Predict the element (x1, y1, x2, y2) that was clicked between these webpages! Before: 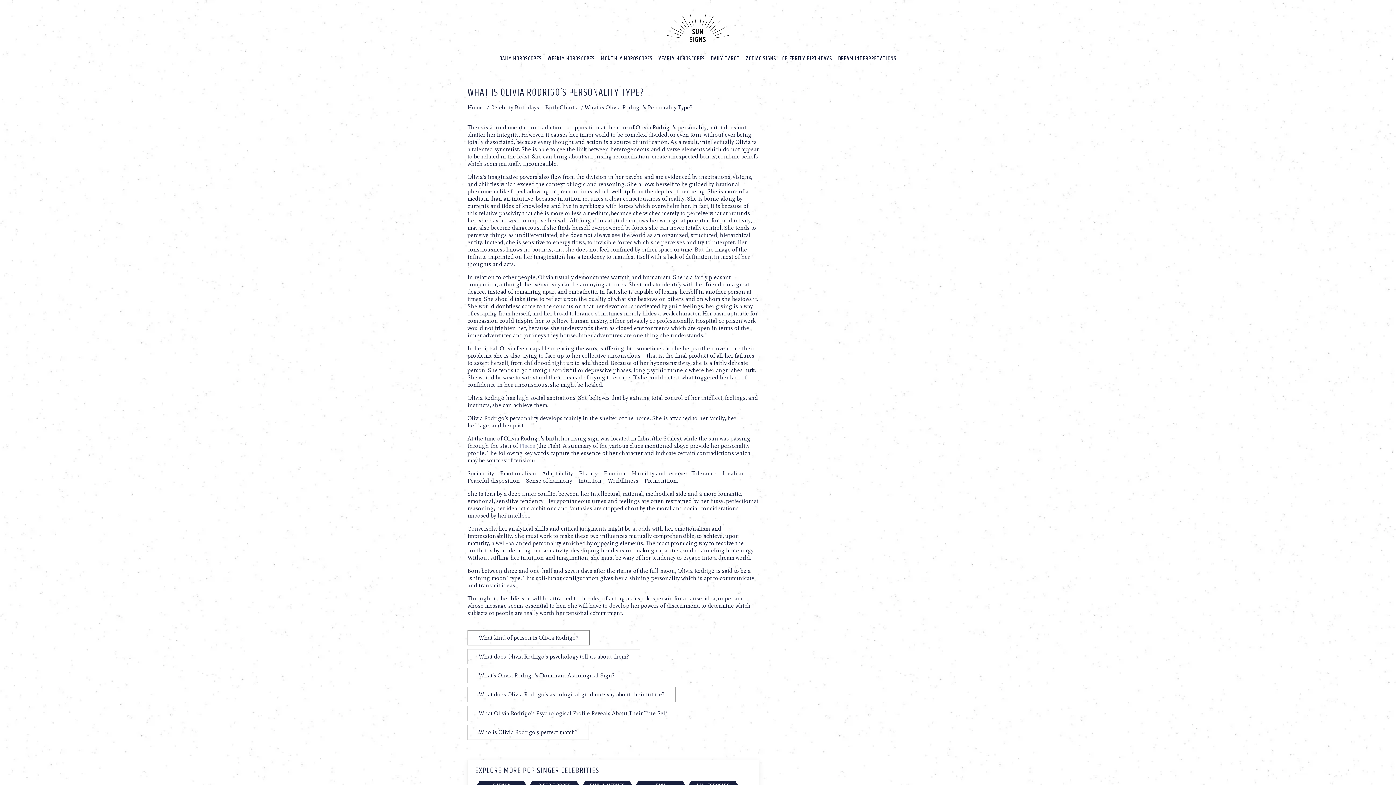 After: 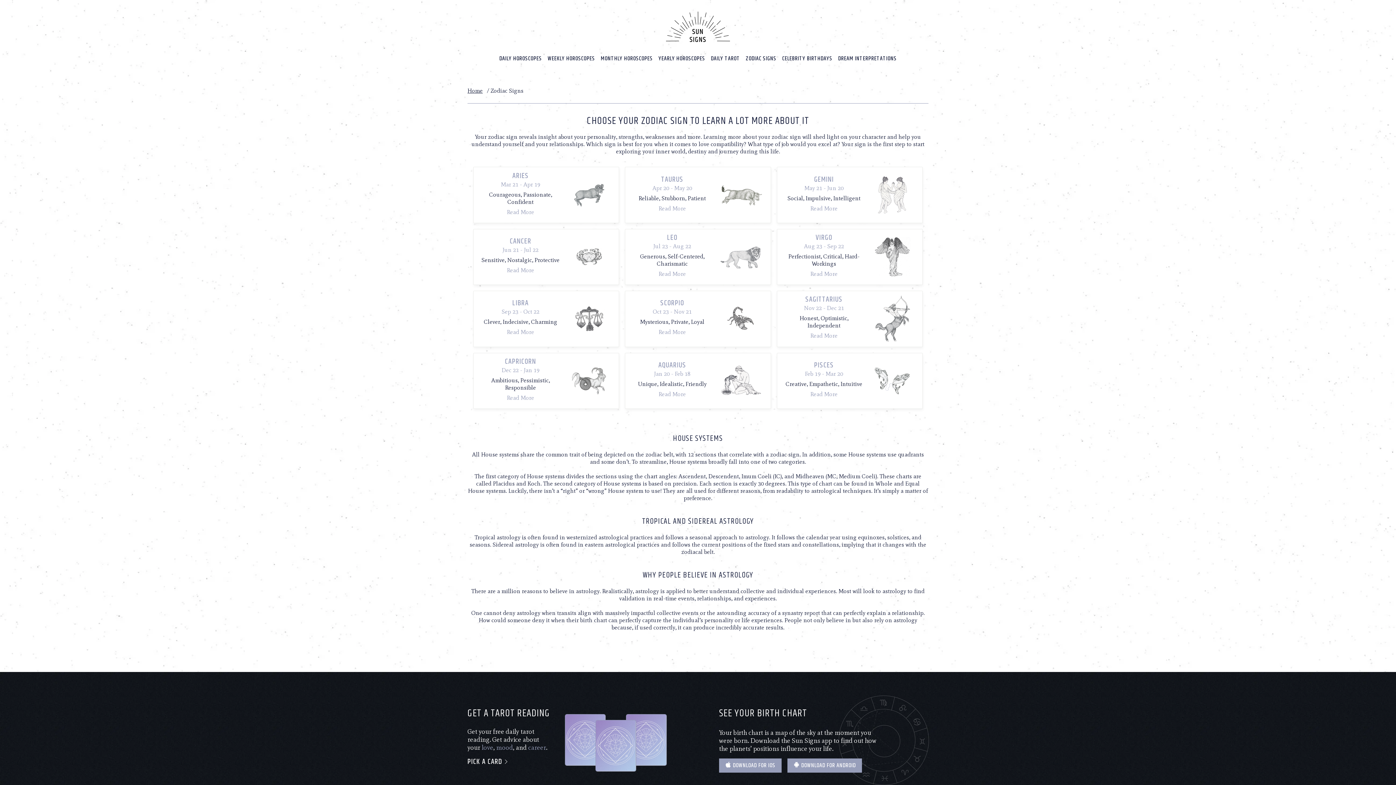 Action: label: Zodiac Signs bbox: (743, 53, 779, 64)